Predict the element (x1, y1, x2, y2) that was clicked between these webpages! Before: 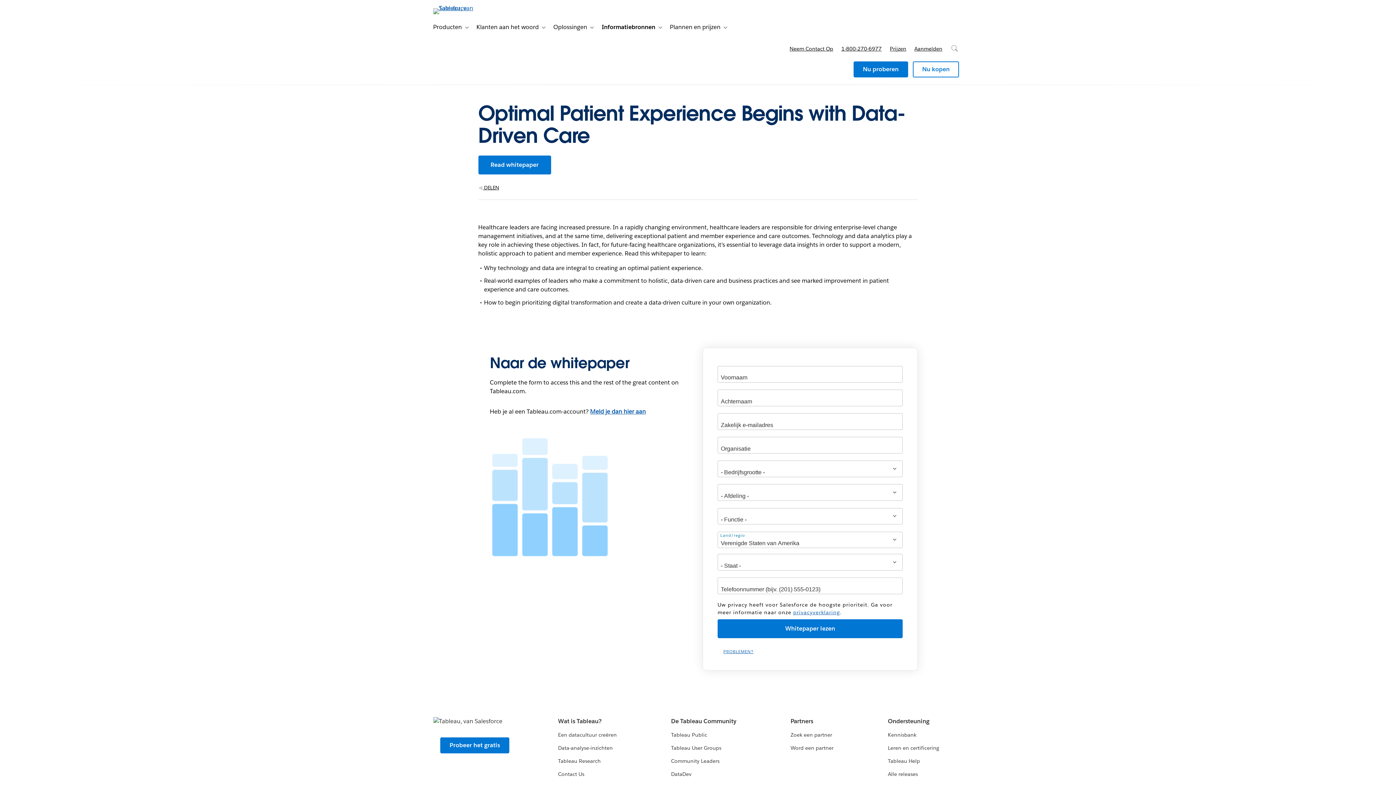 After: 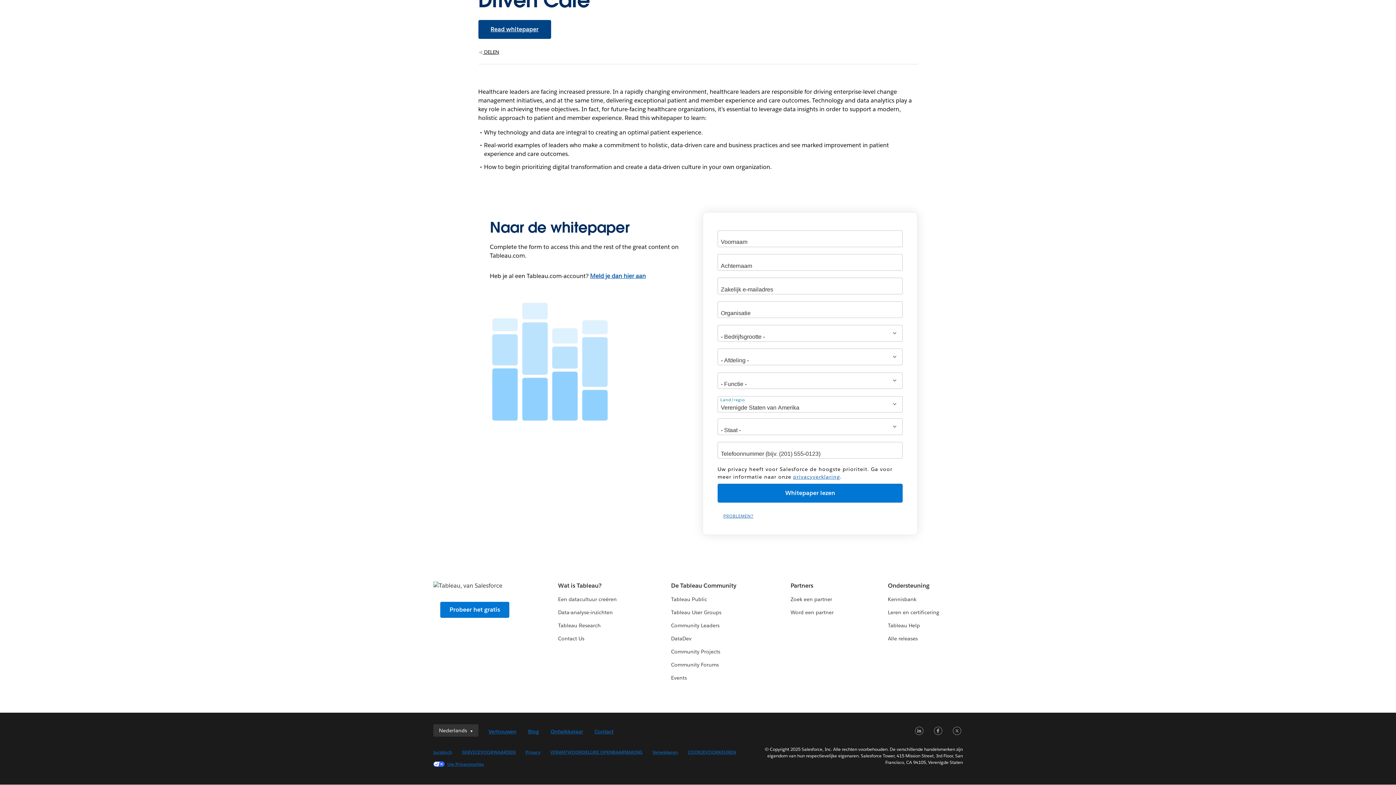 Action: label: Read whitepaper bbox: (478, 155, 551, 174)